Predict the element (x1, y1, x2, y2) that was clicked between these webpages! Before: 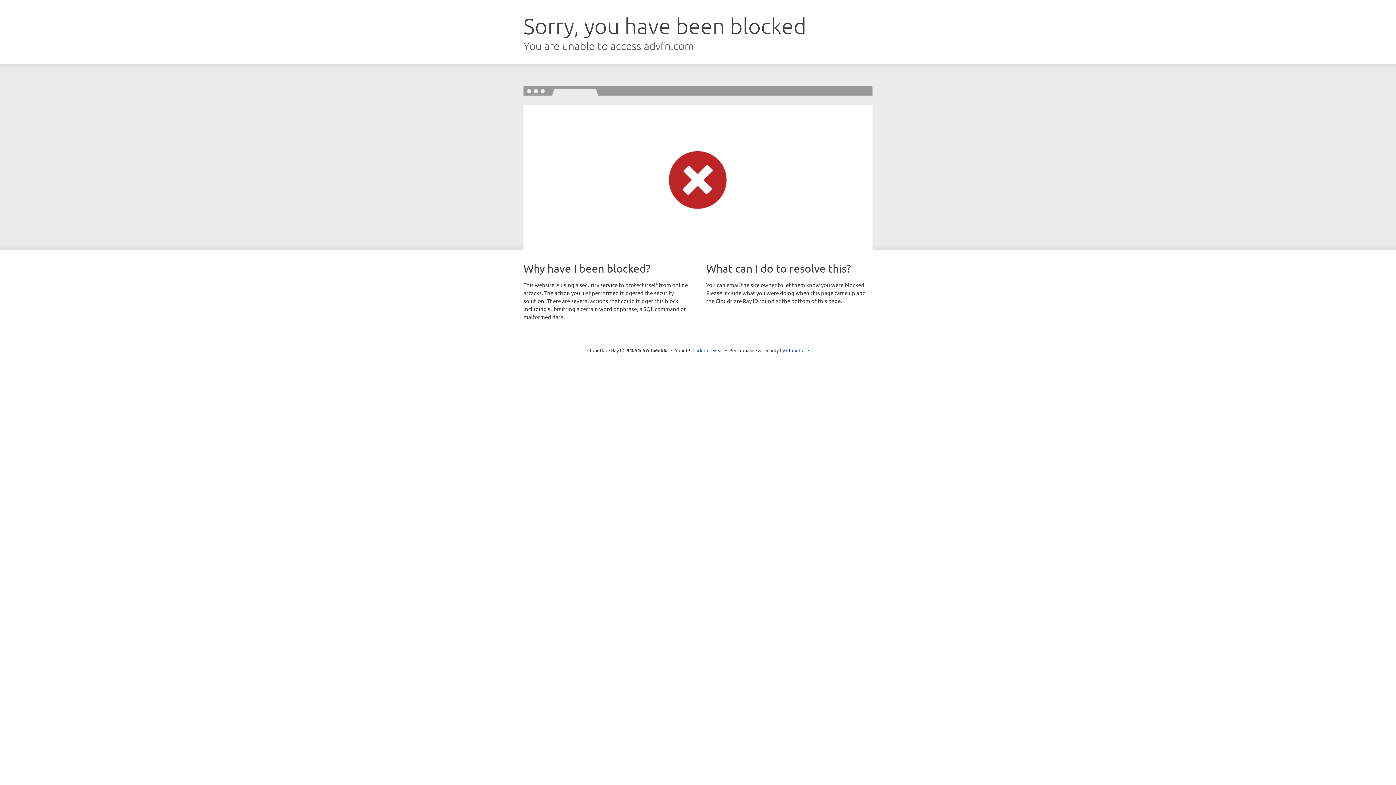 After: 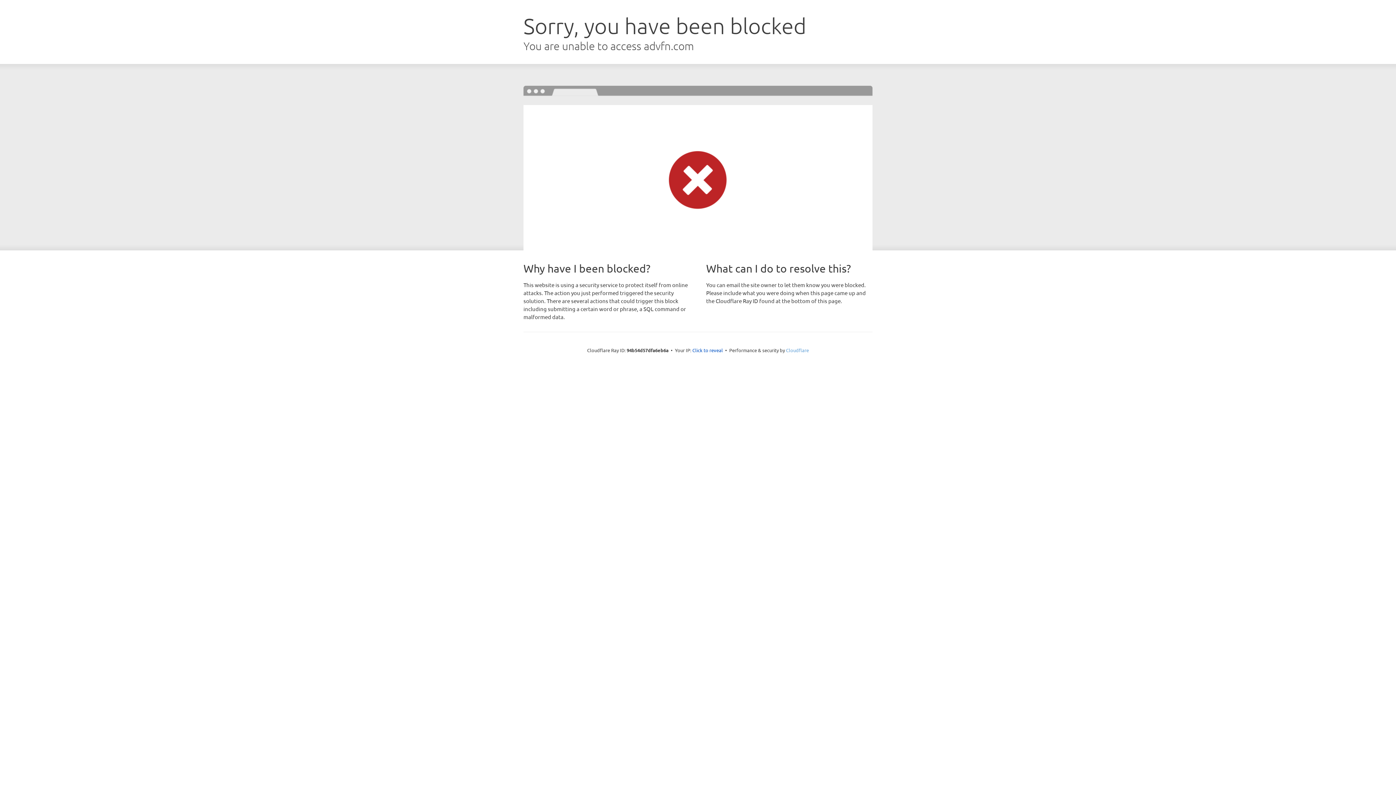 Action: label: Cloudflare bbox: (786, 347, 809, 353)